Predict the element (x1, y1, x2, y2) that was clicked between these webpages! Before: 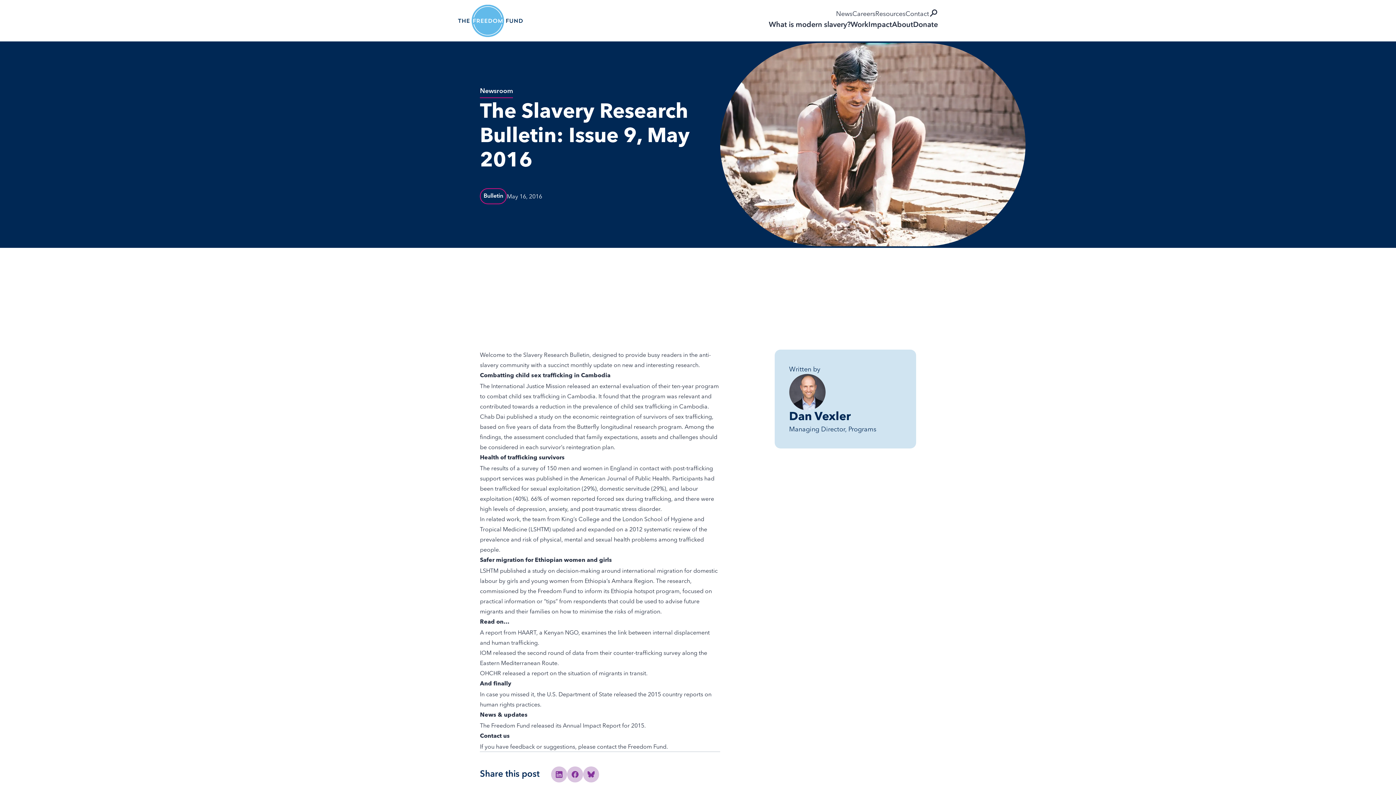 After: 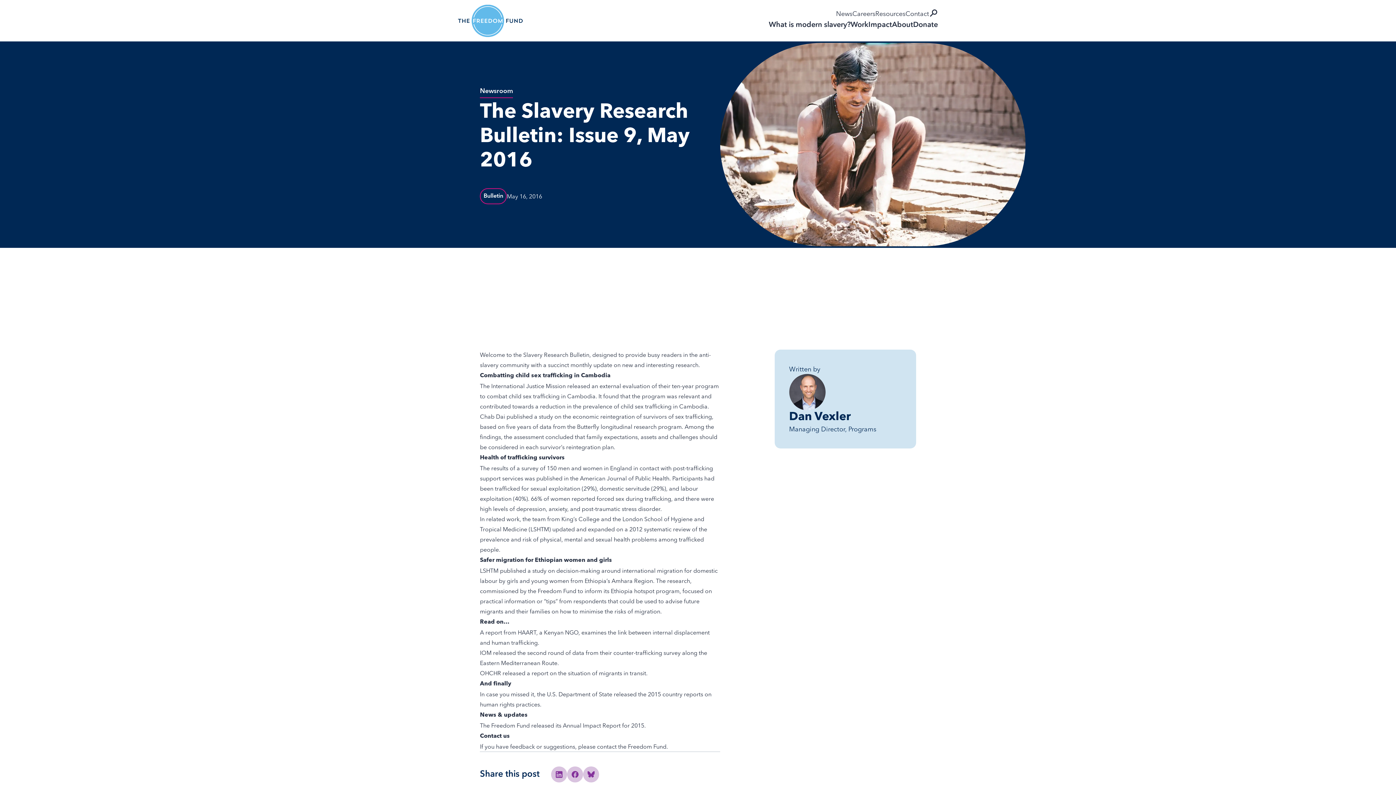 Action: label: study bbox: (532, 567, 546, 574)